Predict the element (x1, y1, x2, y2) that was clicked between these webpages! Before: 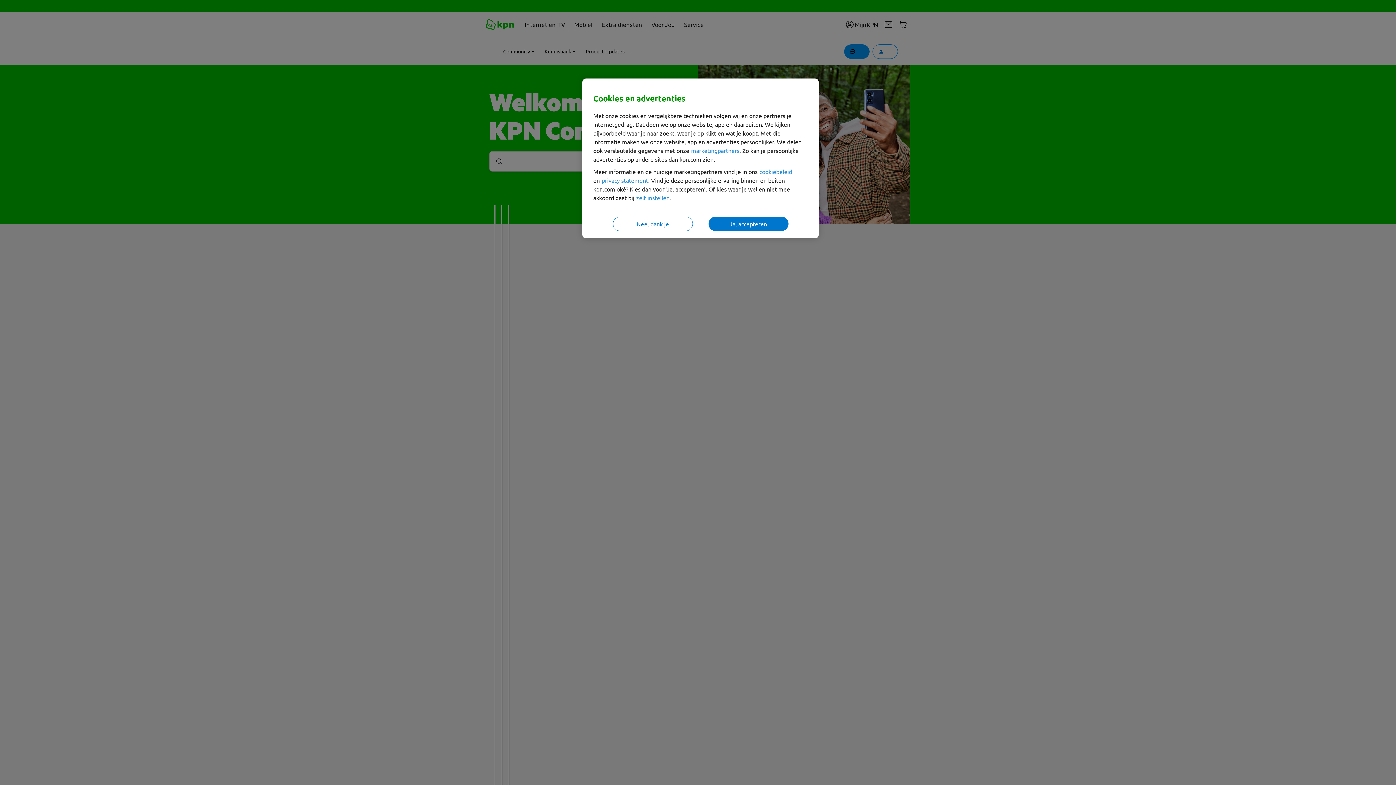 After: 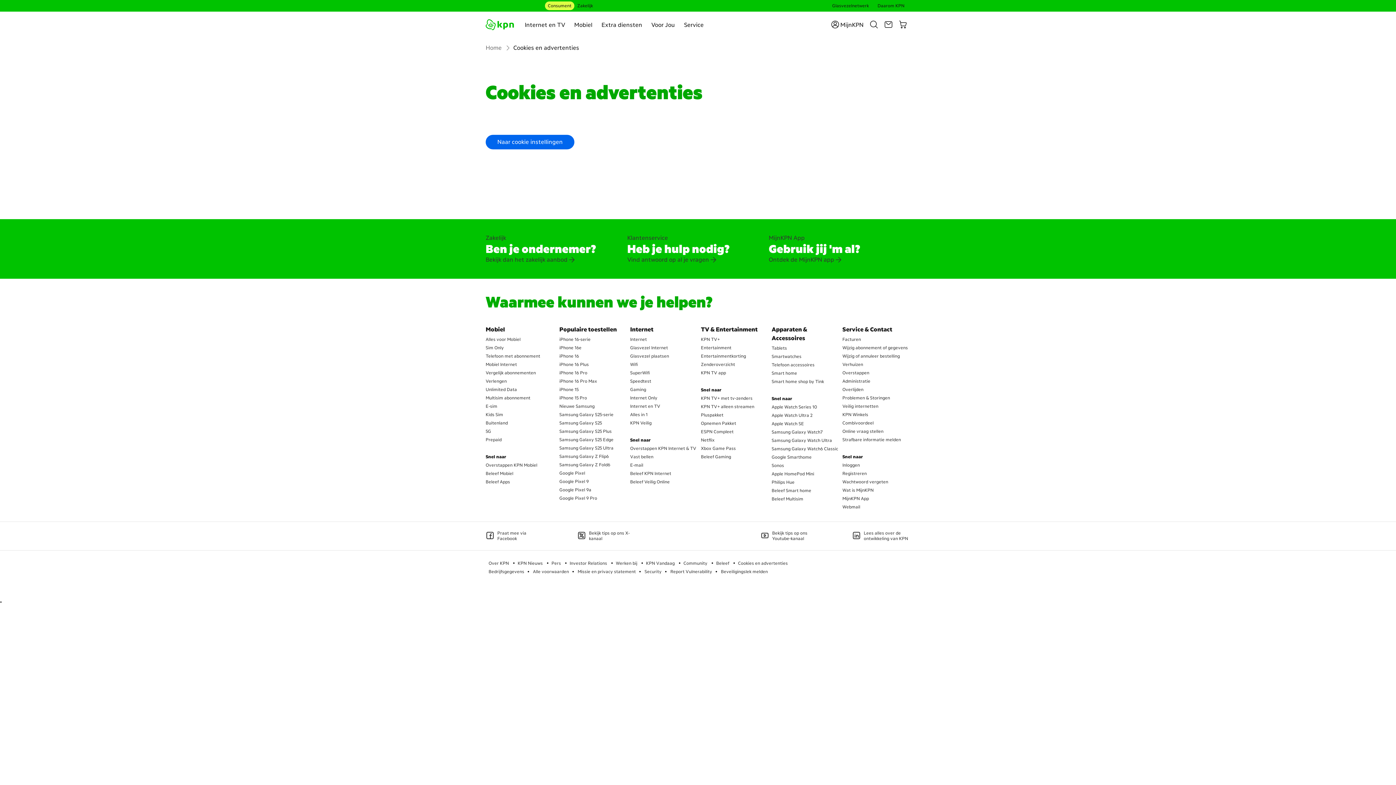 Action: bbox: (691, 146, 739, 154) label: marketingpartners